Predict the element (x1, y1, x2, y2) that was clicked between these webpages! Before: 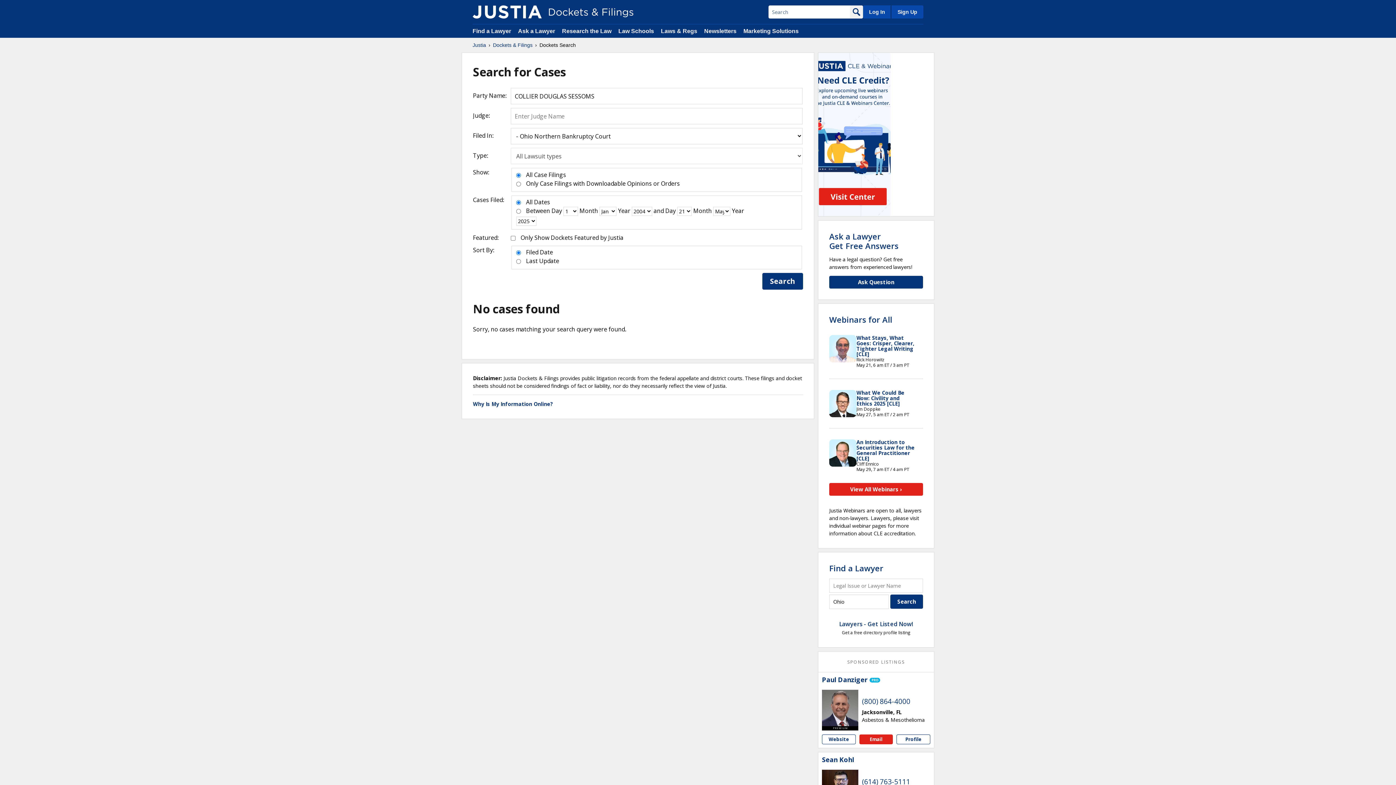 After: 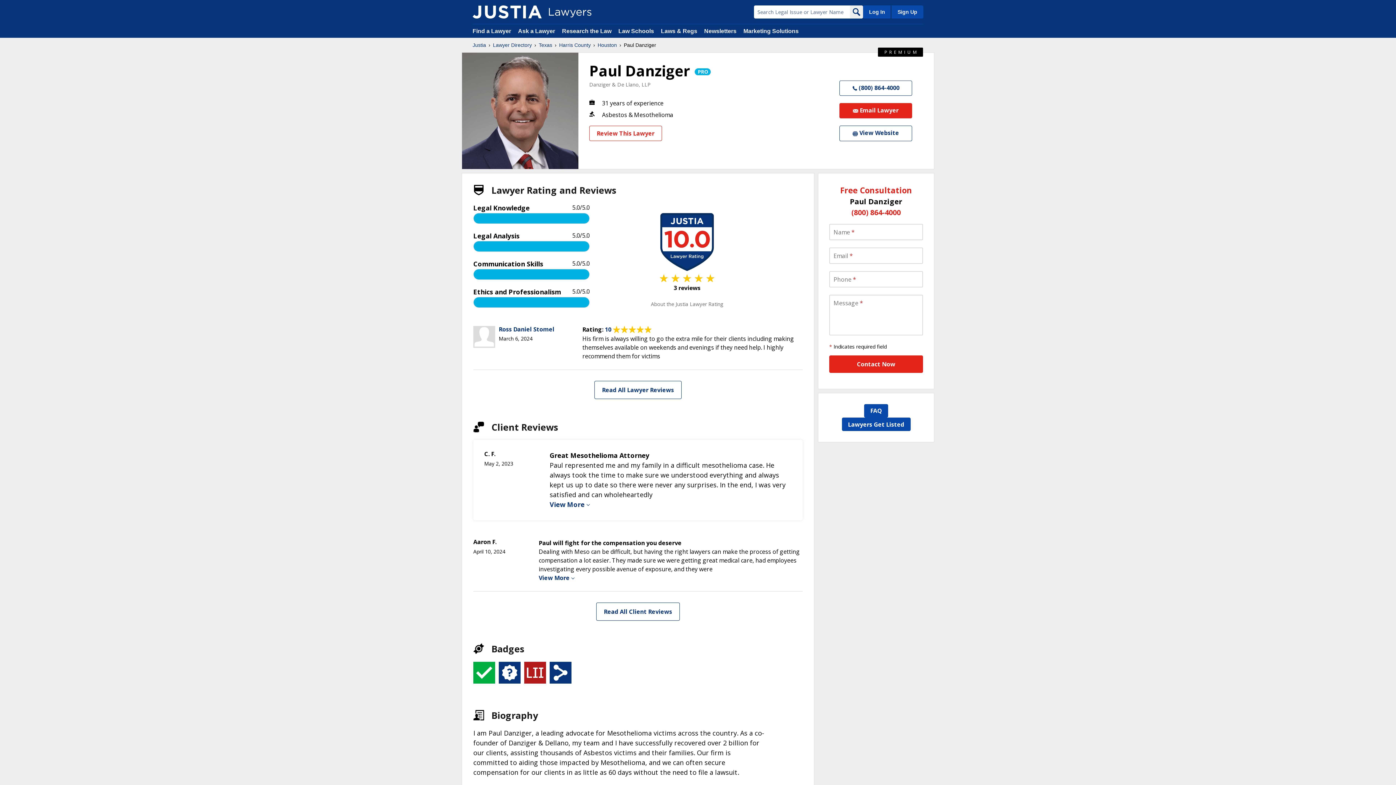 Action: bbox: (896, 734, 930, 744) label: Paul Danziger profile